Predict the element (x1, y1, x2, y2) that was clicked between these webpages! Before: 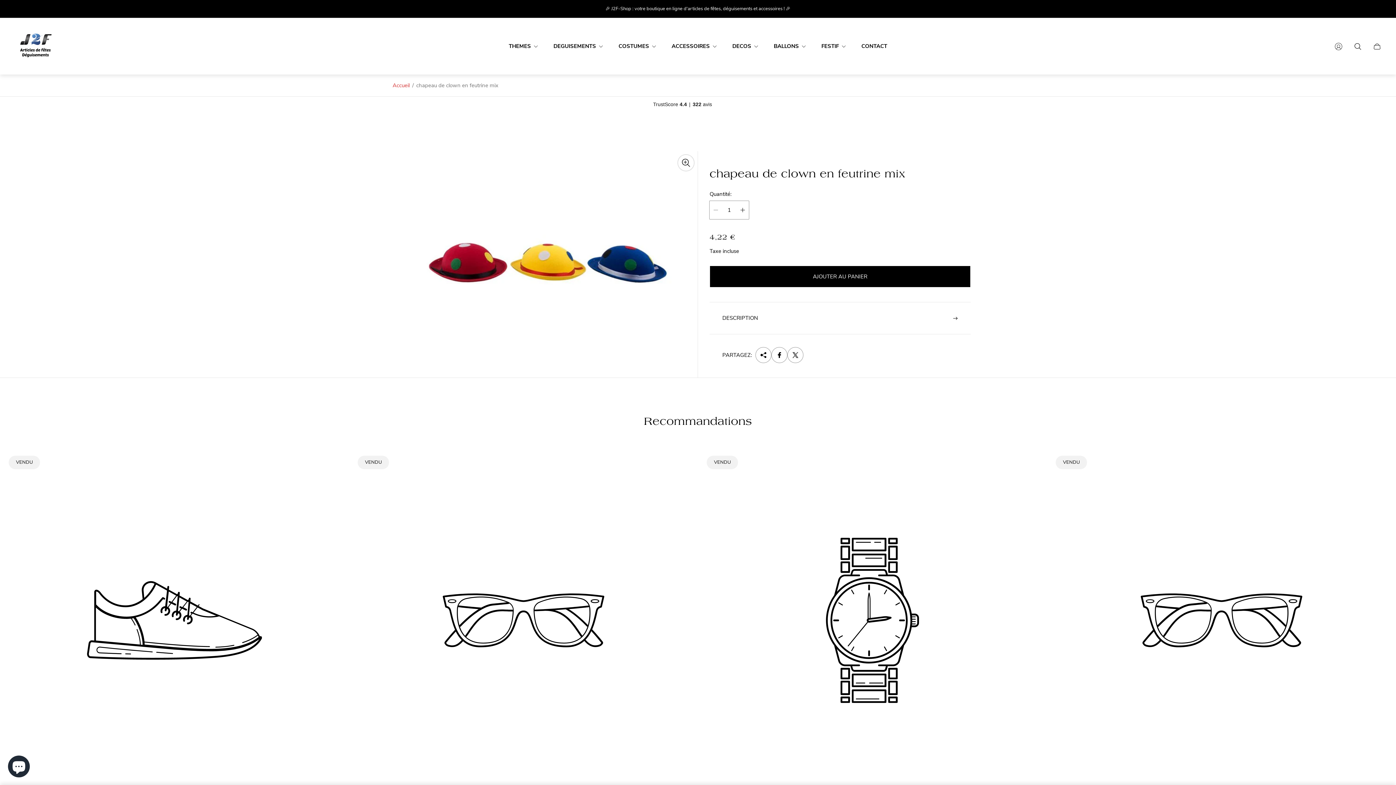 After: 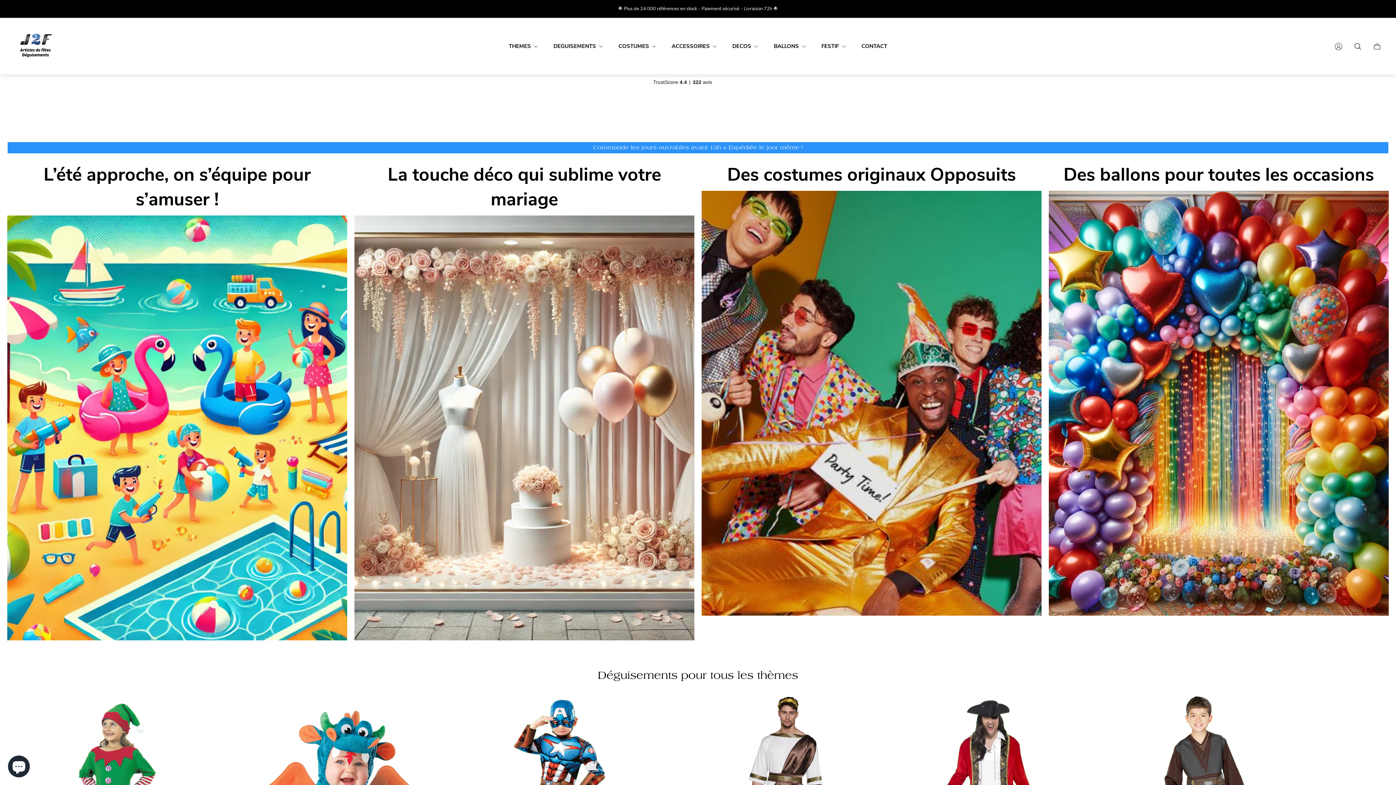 Action: bbox: (14, 25, 56, 67)